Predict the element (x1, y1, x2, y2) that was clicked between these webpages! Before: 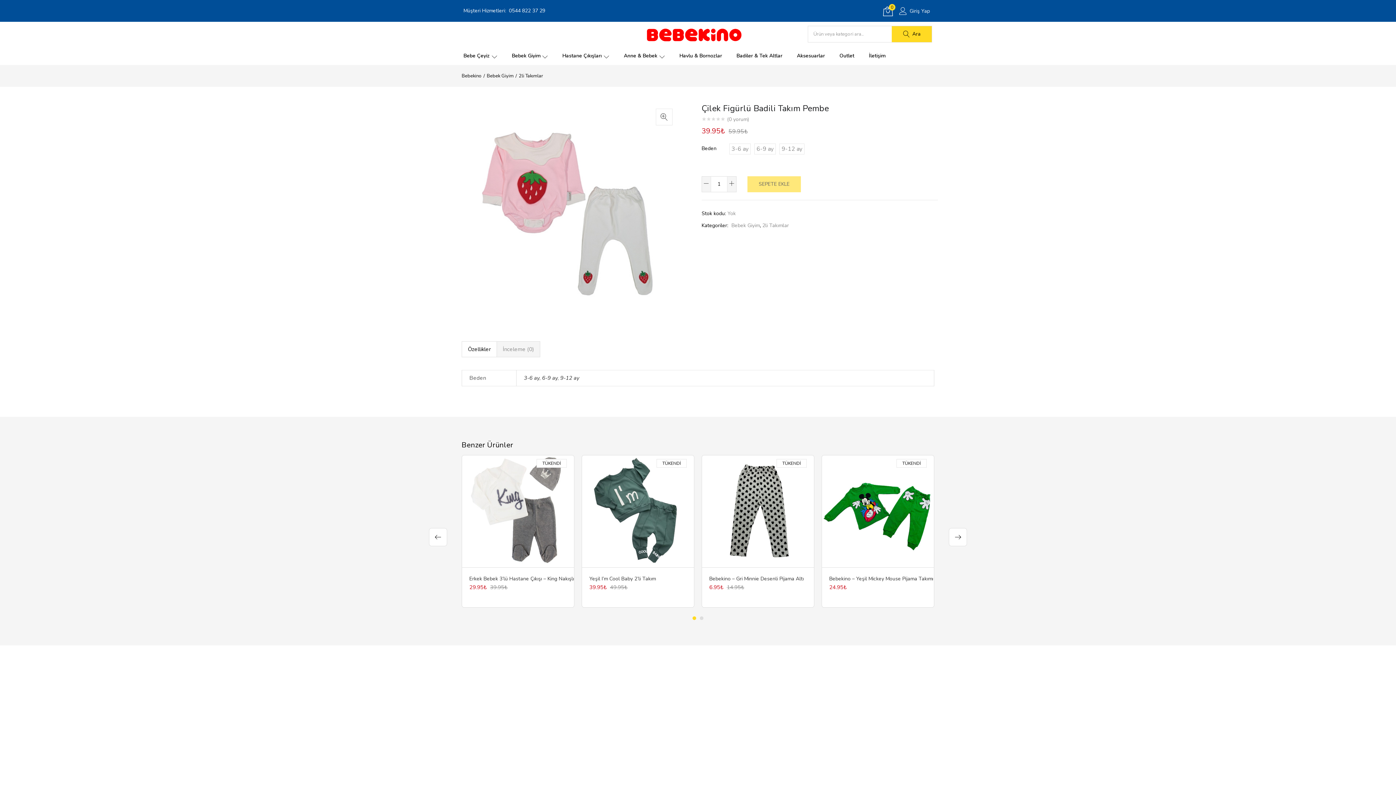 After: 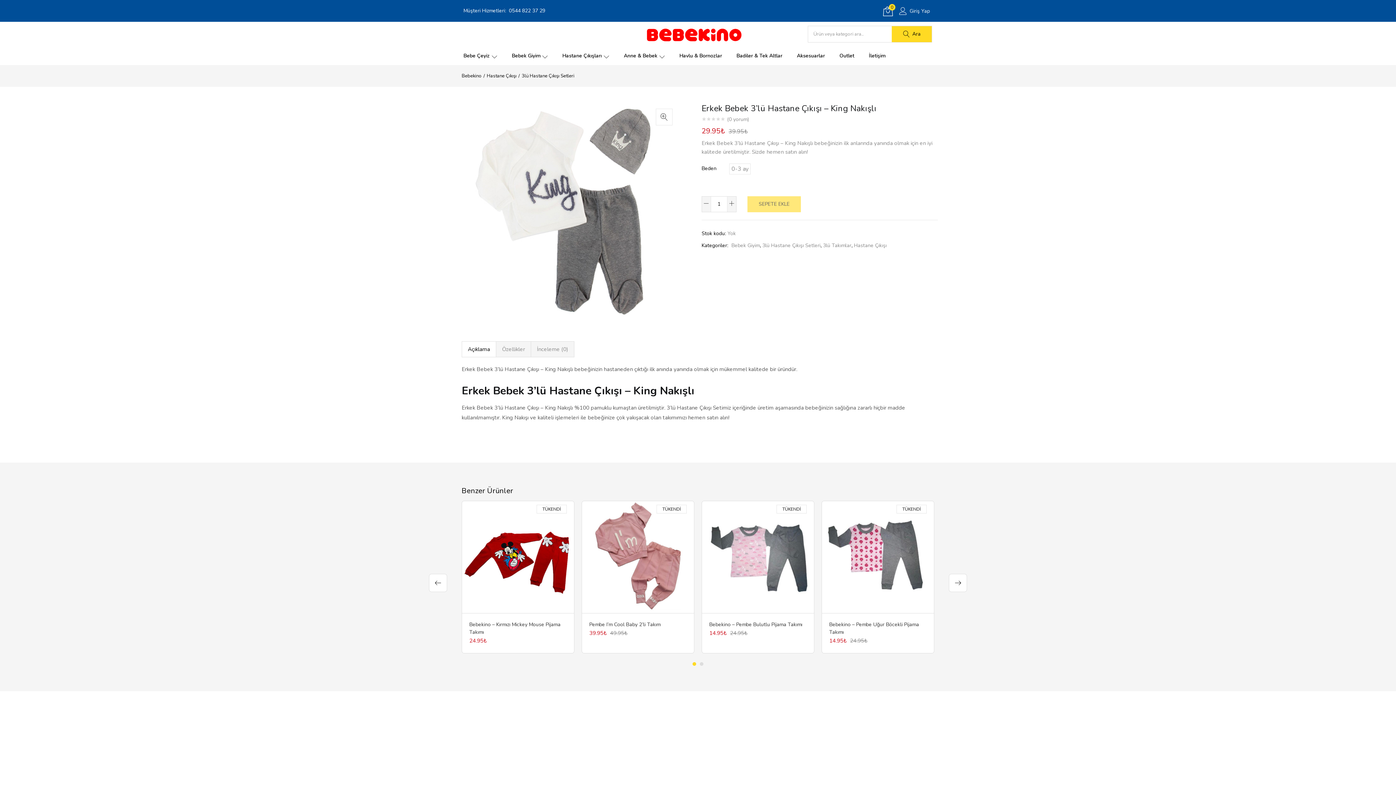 Action: label: TÜKENDİ bbox: (462, 507, 574, 514)